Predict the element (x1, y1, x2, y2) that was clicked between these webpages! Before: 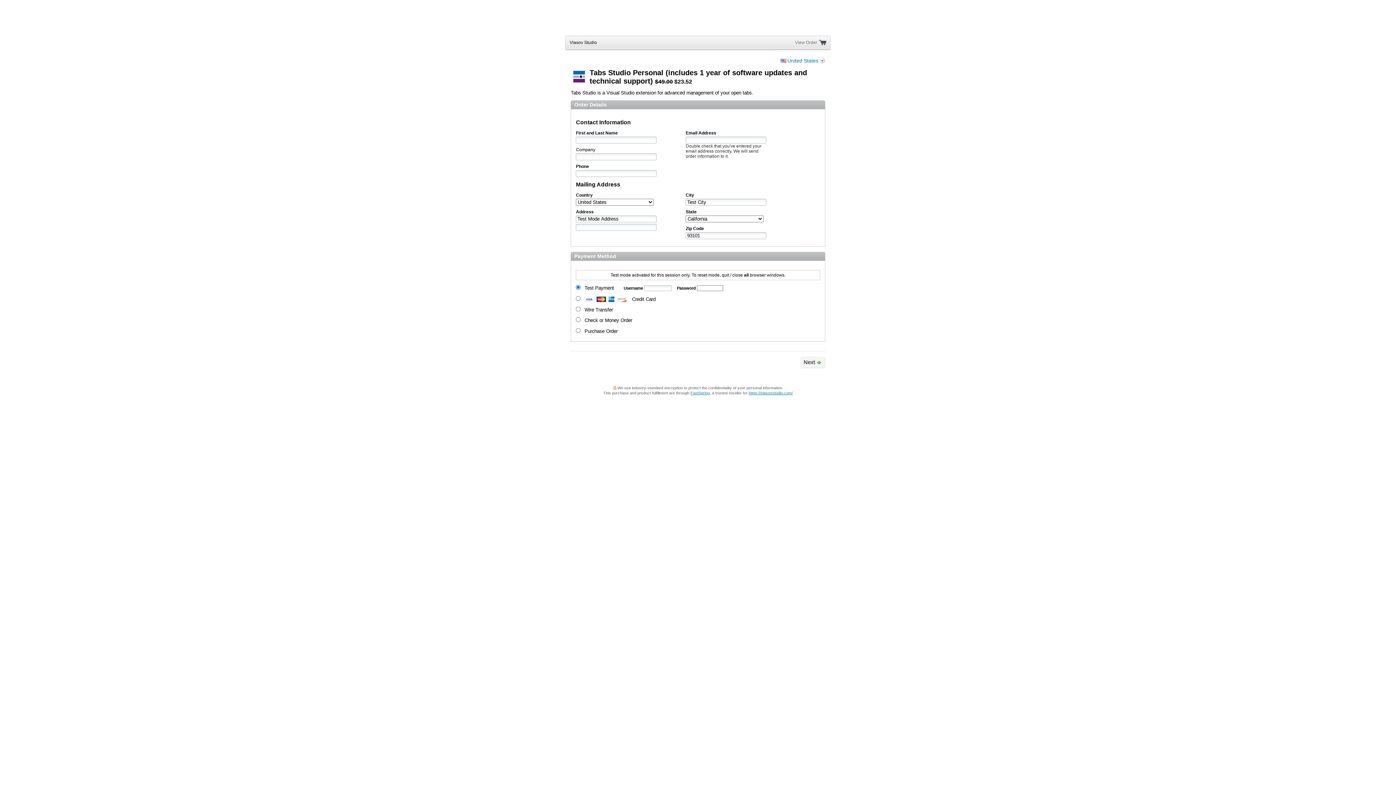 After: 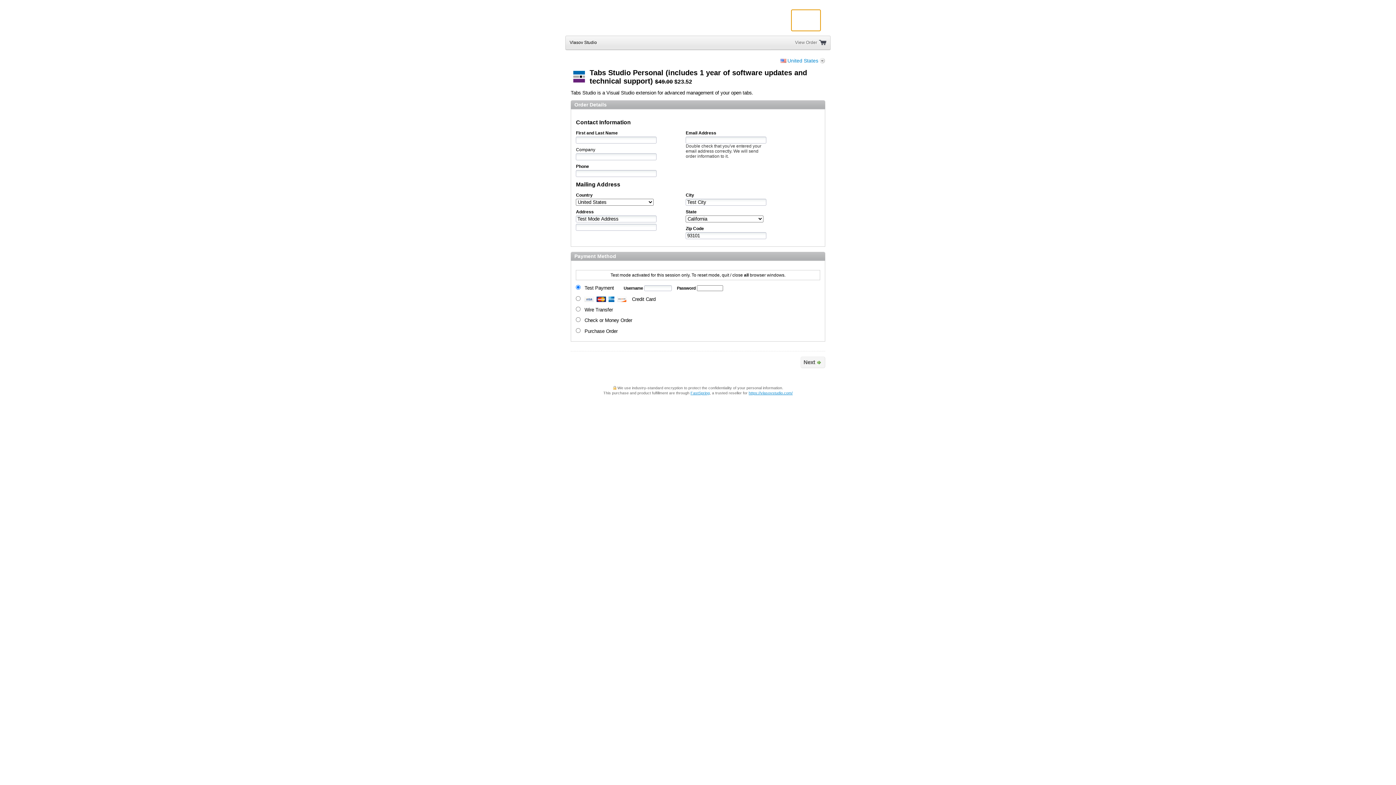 Action: bbox: (791, 9, 820, 30)